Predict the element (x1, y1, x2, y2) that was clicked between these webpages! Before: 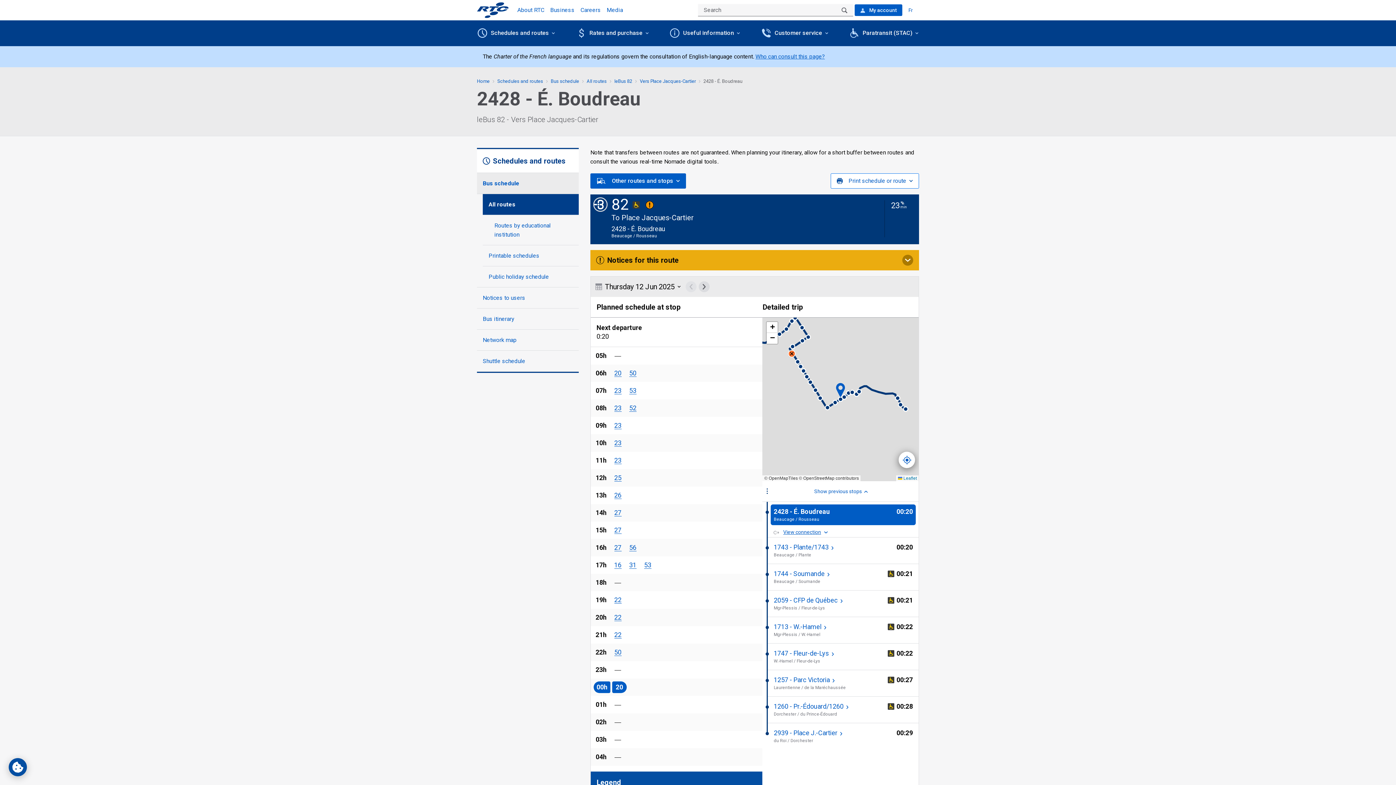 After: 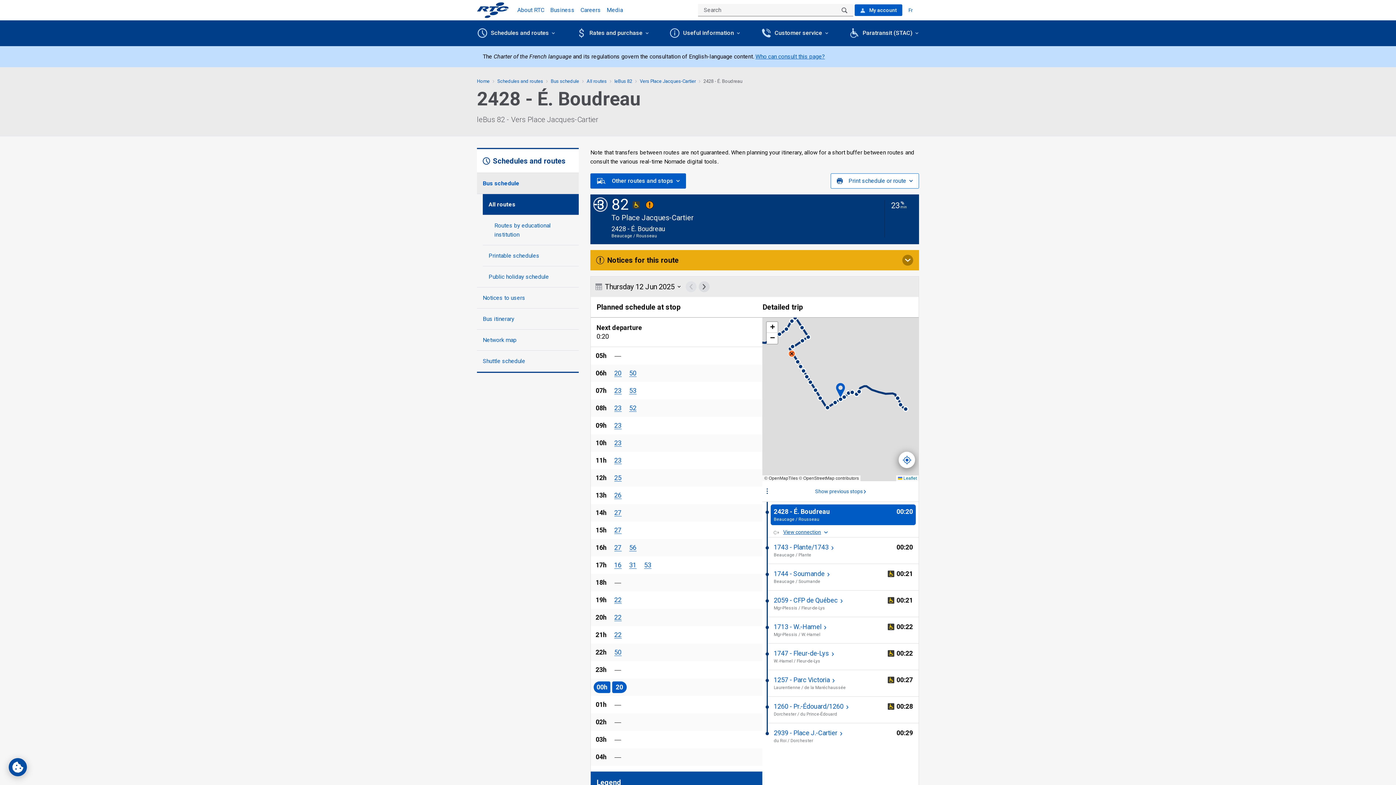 Action: label: 04 hour
20
, Currently selected schedule bbox: (615, 684, 623, 690)